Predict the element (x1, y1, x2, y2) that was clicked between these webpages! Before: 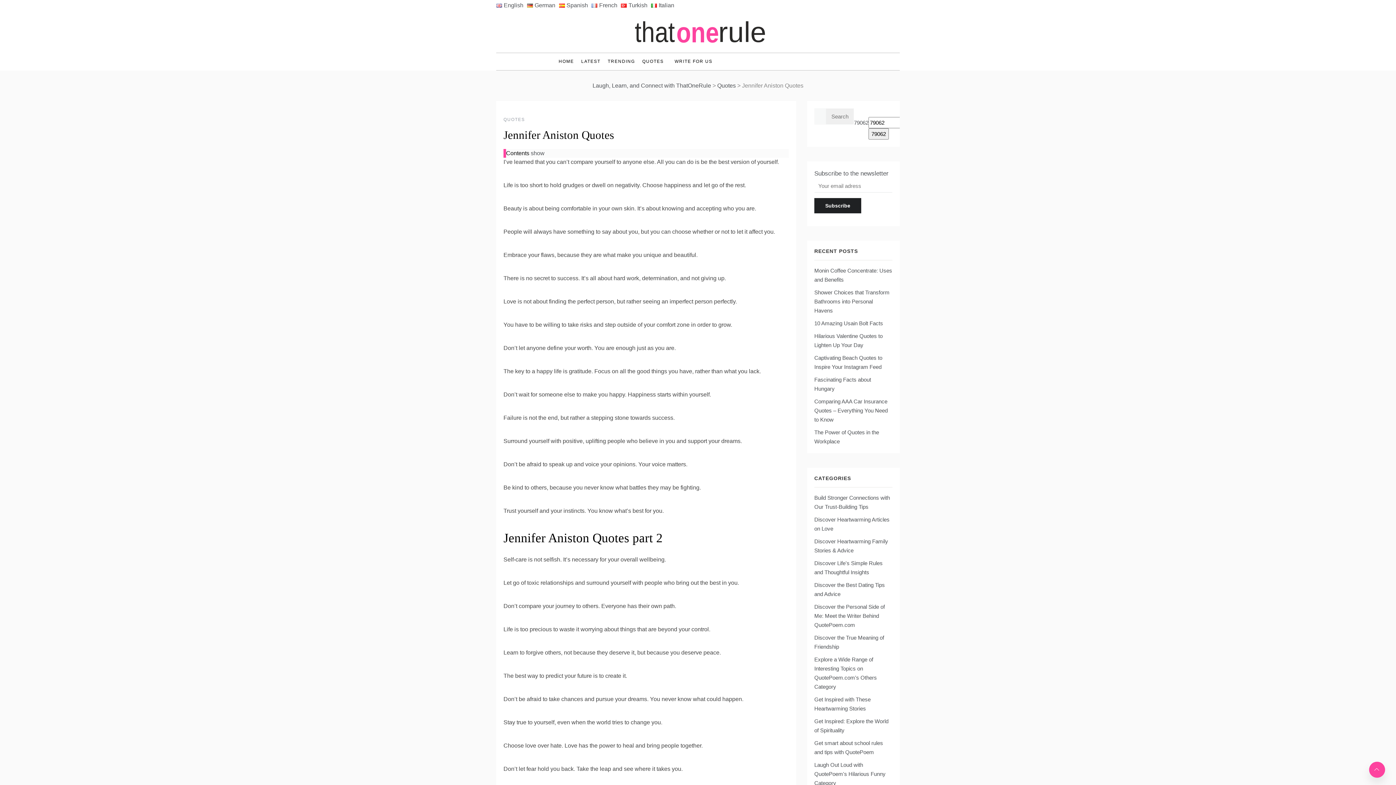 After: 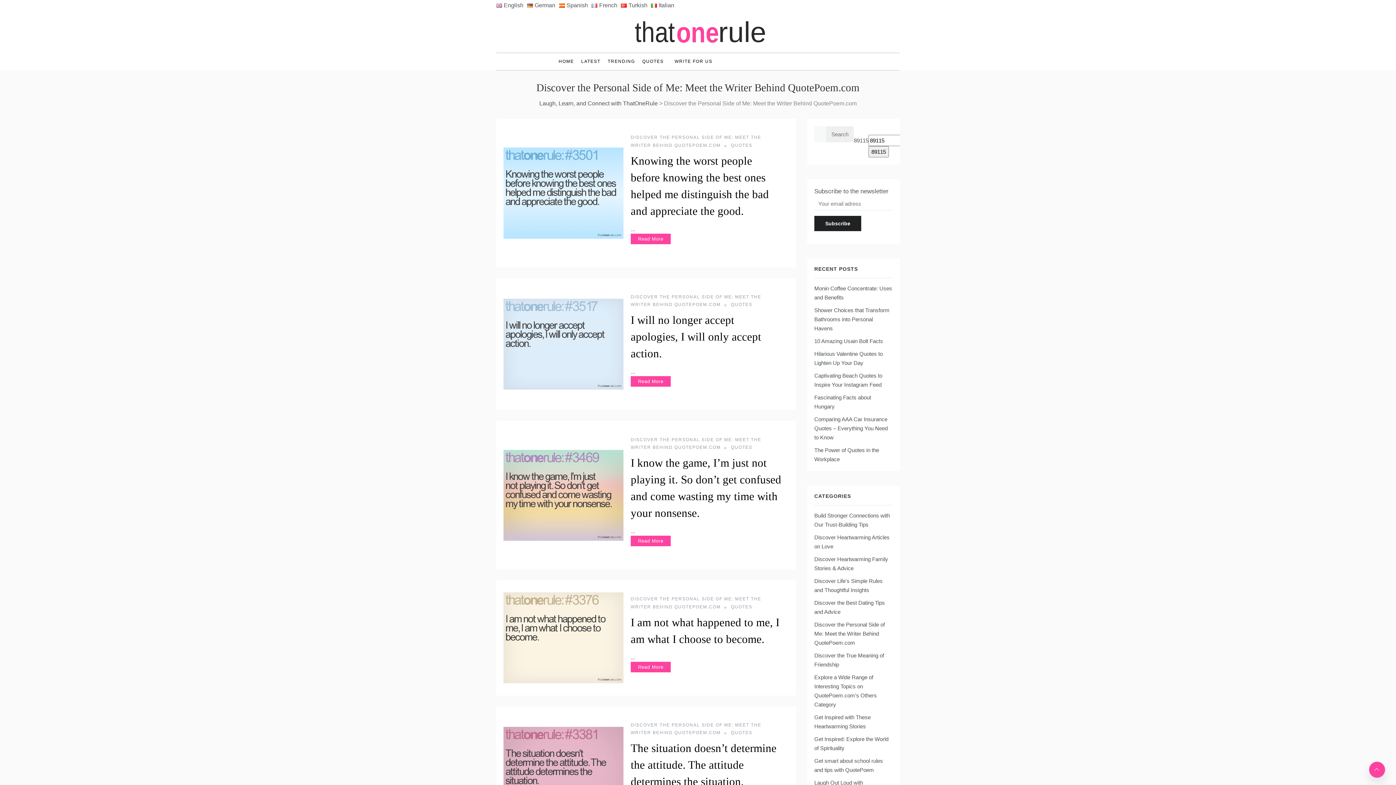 Action: bbox: (814, 602, 891, 629) label: Discover the Personal Side of Me: Meet the Writer Behind QuotePoem.com